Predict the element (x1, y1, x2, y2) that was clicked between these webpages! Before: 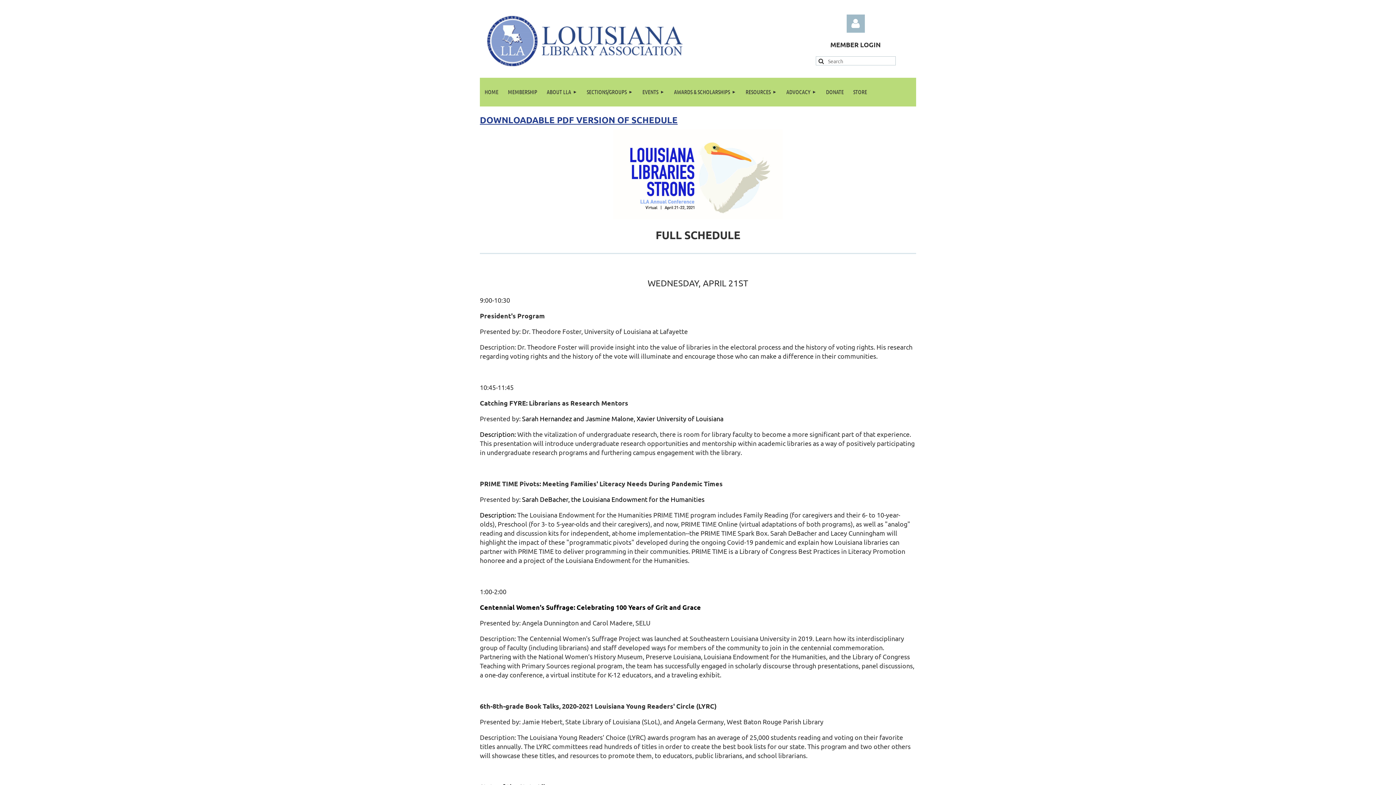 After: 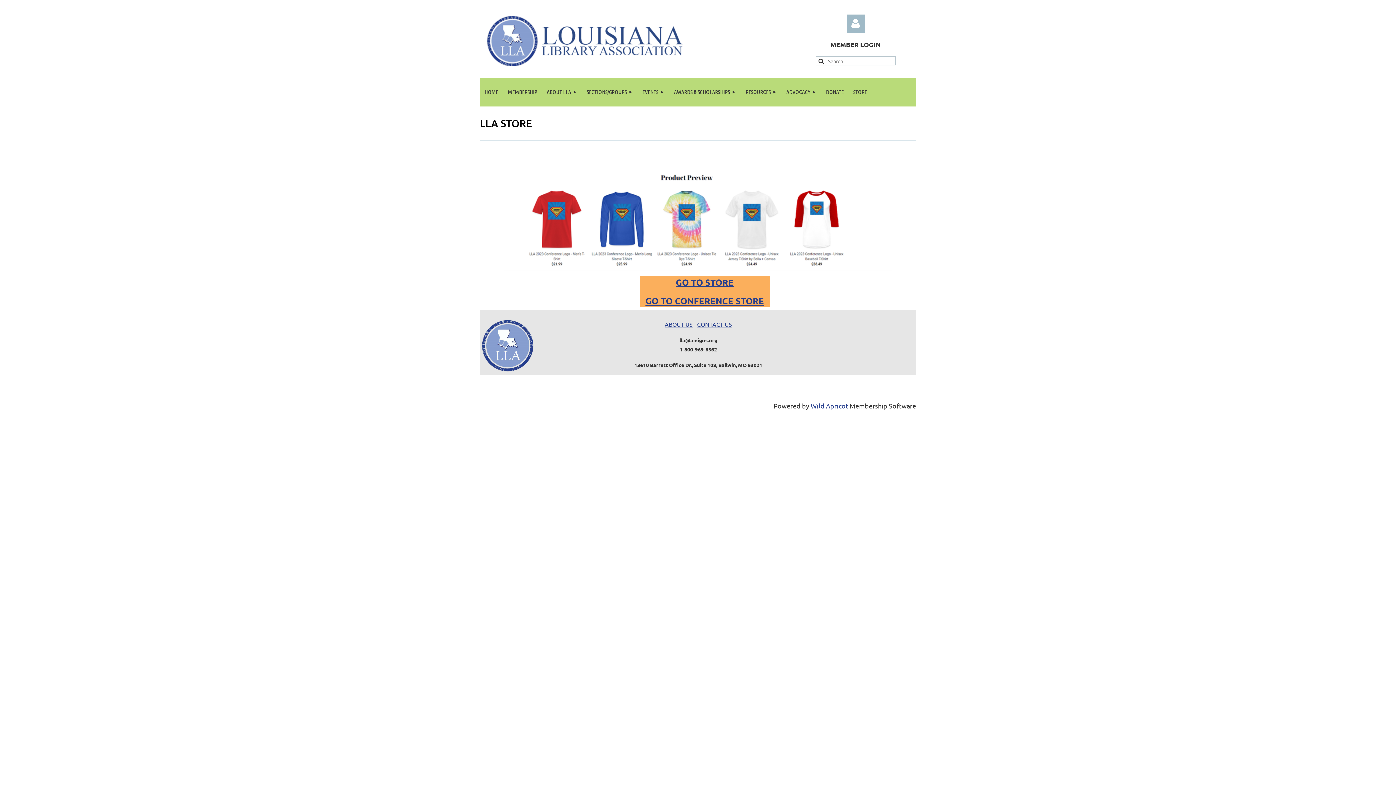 Action: bbox: (848, 77, 872, 106) label: STORE